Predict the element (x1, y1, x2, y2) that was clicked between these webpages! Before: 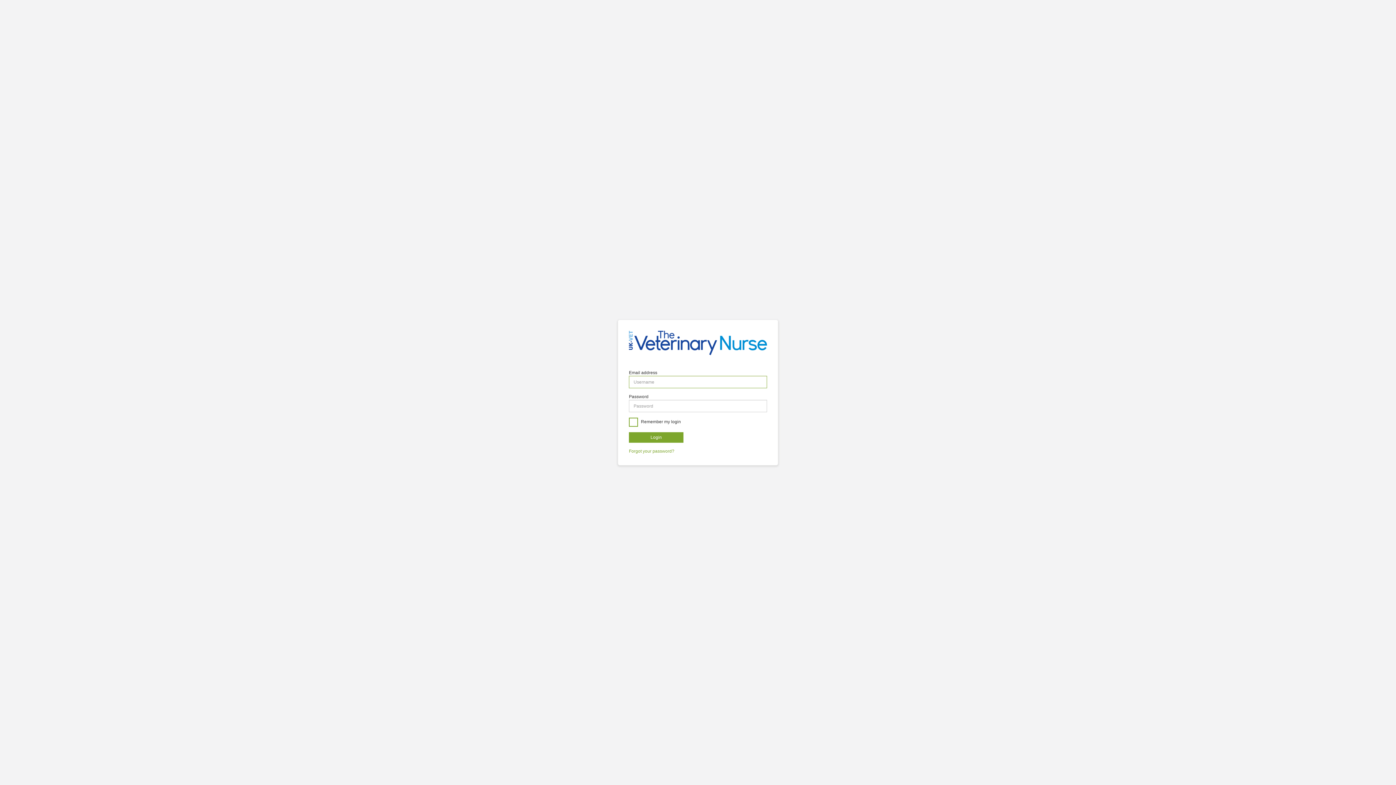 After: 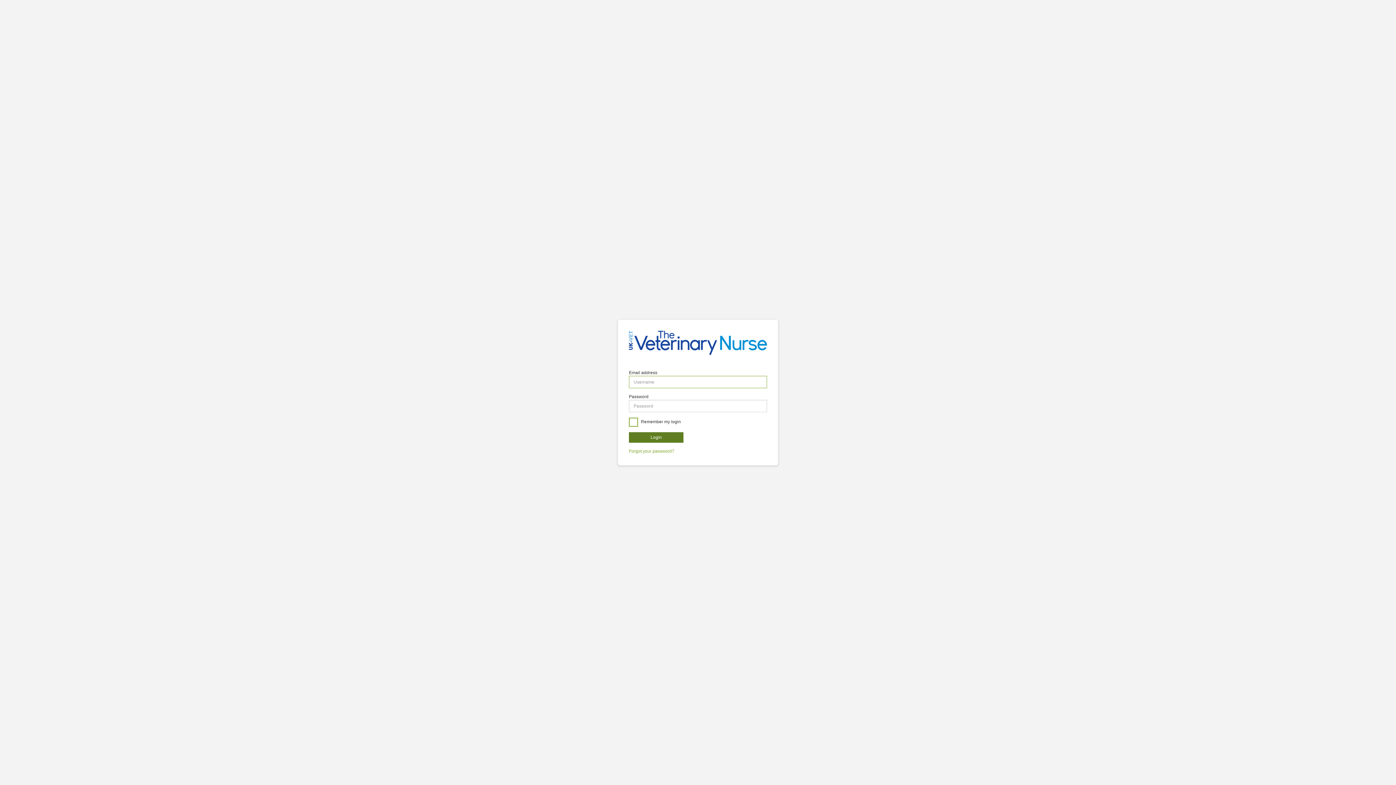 Action: bbox: (629, 432, 683, 442) label: Login